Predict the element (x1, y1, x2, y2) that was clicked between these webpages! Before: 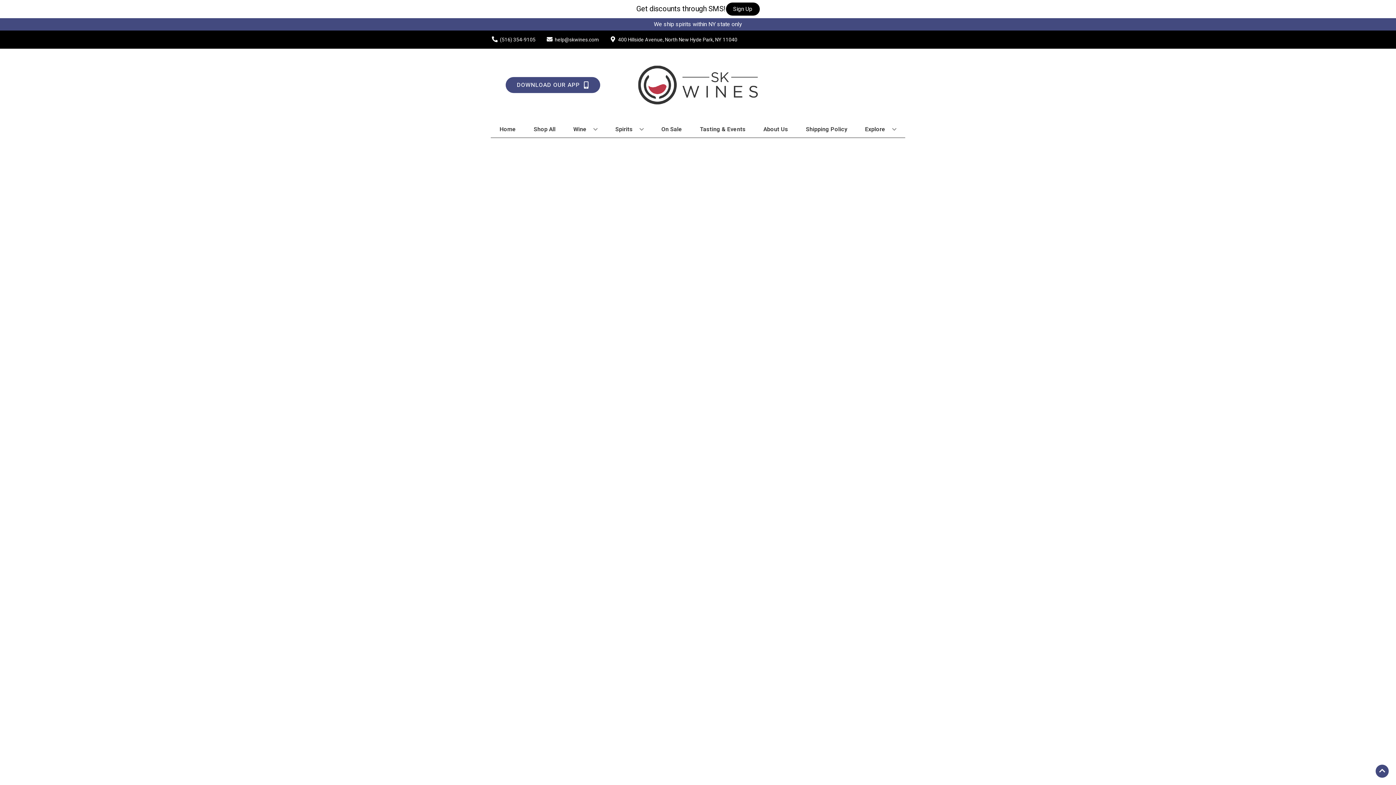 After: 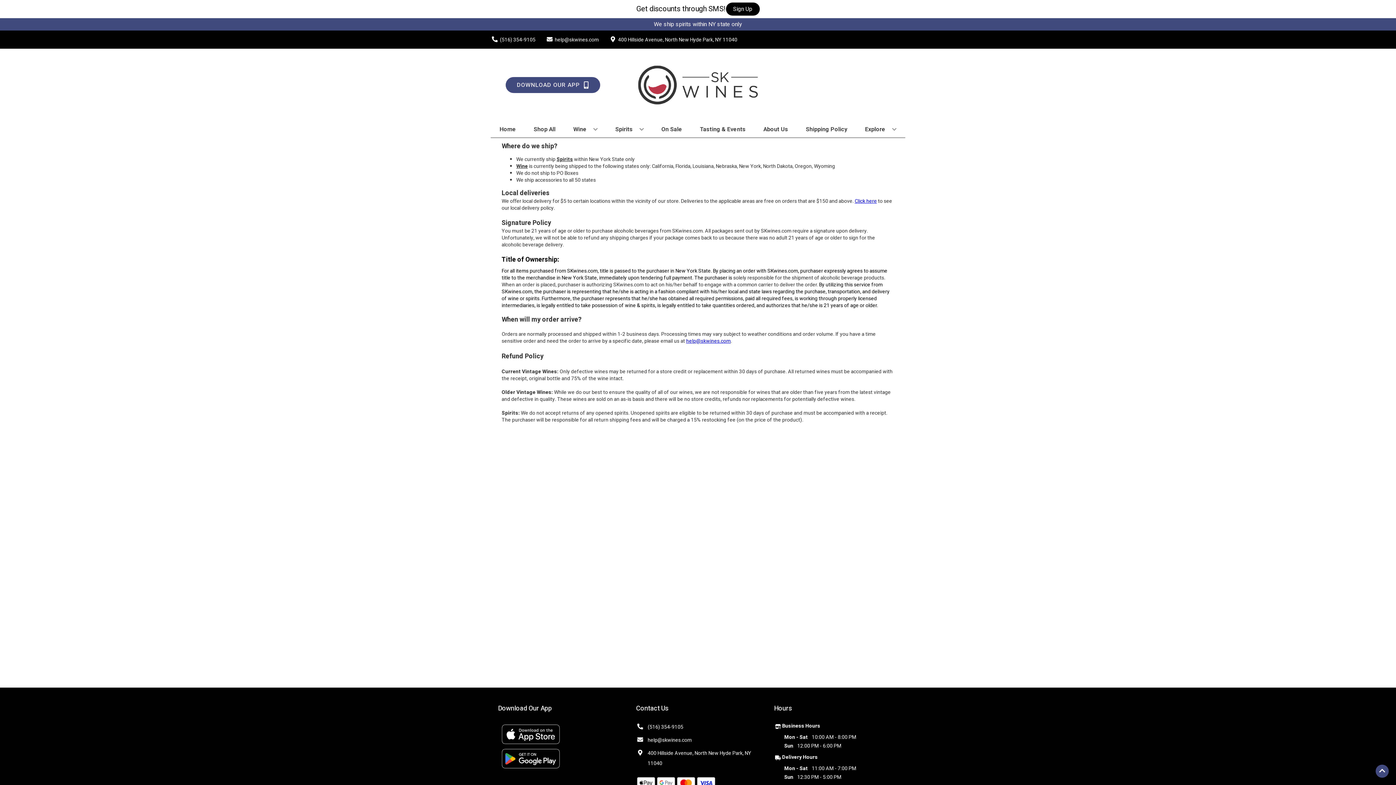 Action: bbox: (803, 121, 850, 137) label: Shipping Policy